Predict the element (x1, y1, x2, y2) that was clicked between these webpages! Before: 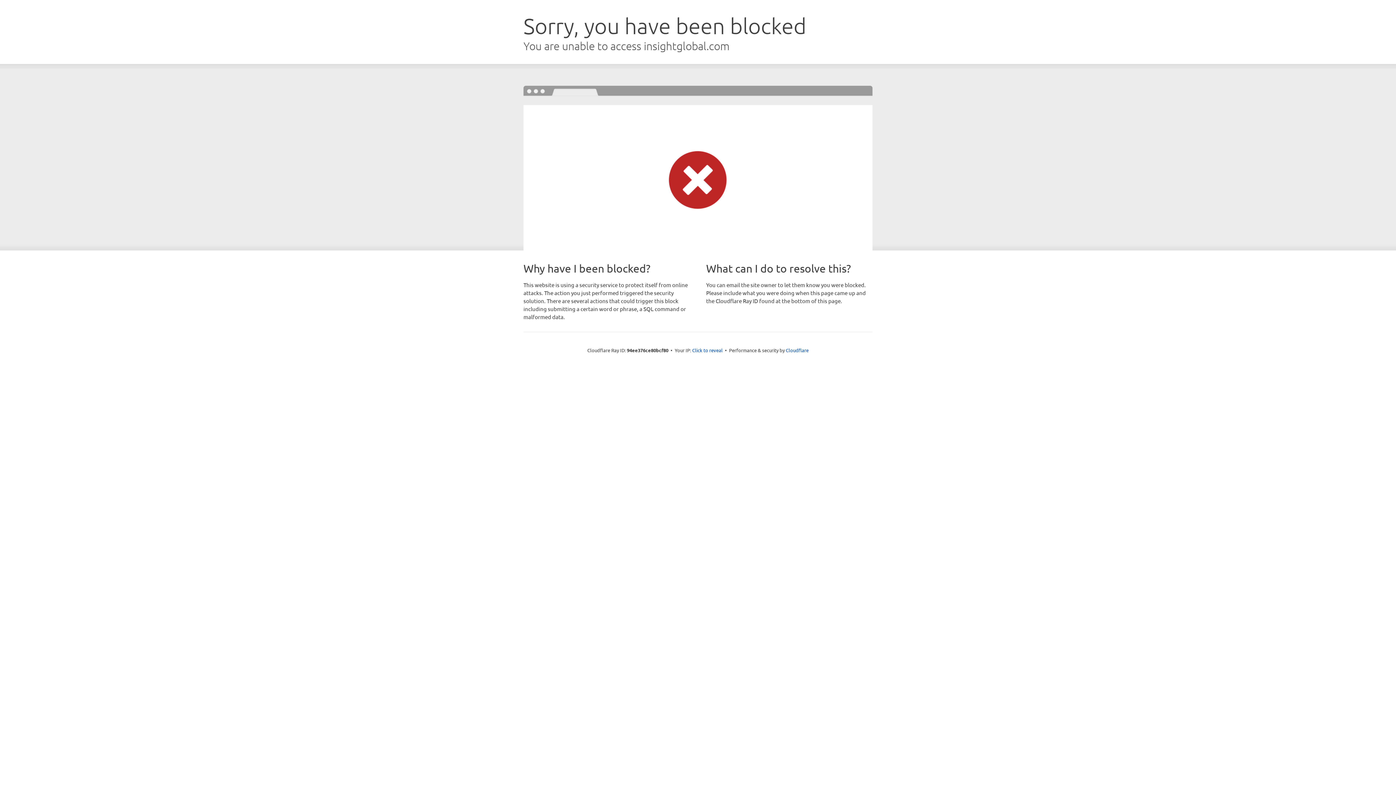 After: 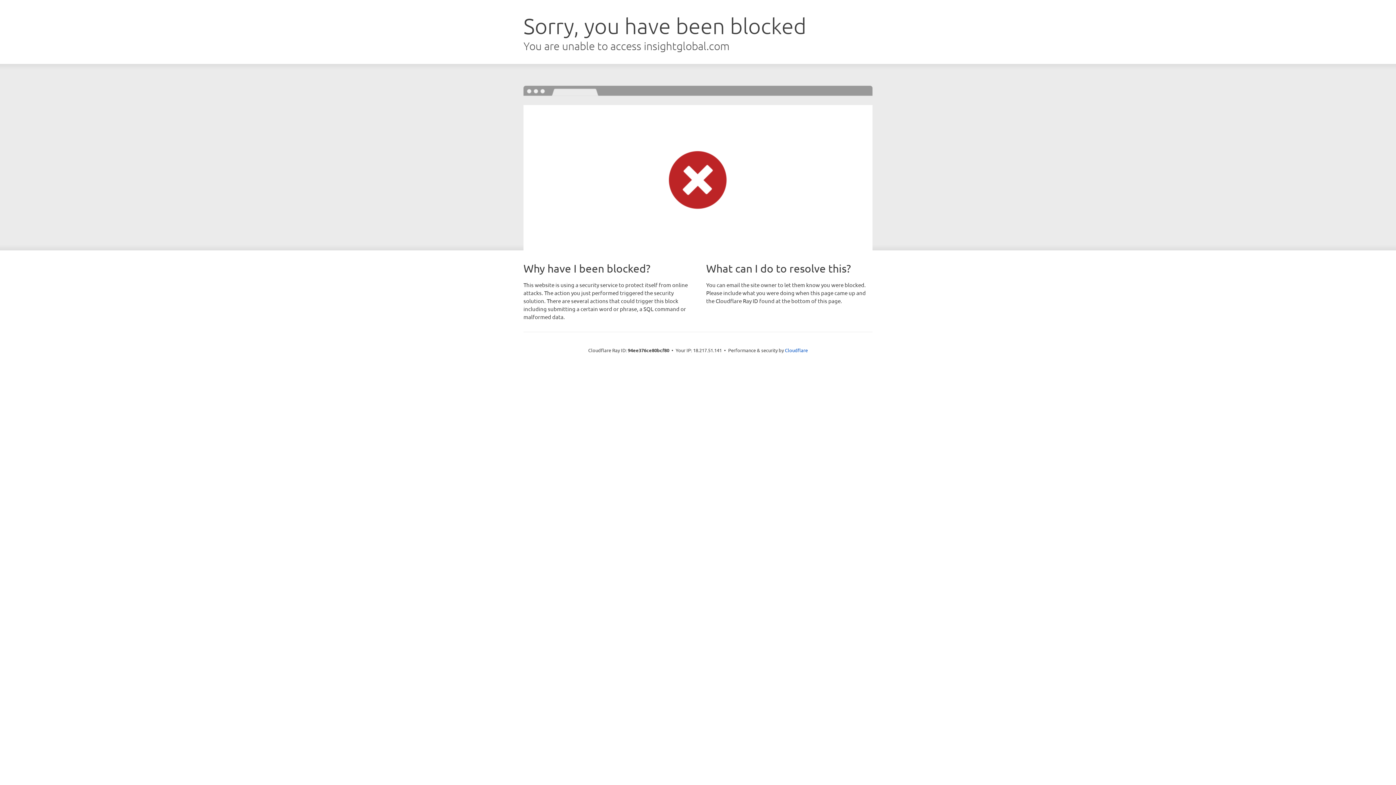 Action: bbox: (692, 346, 722, 353) label: Click to reveal